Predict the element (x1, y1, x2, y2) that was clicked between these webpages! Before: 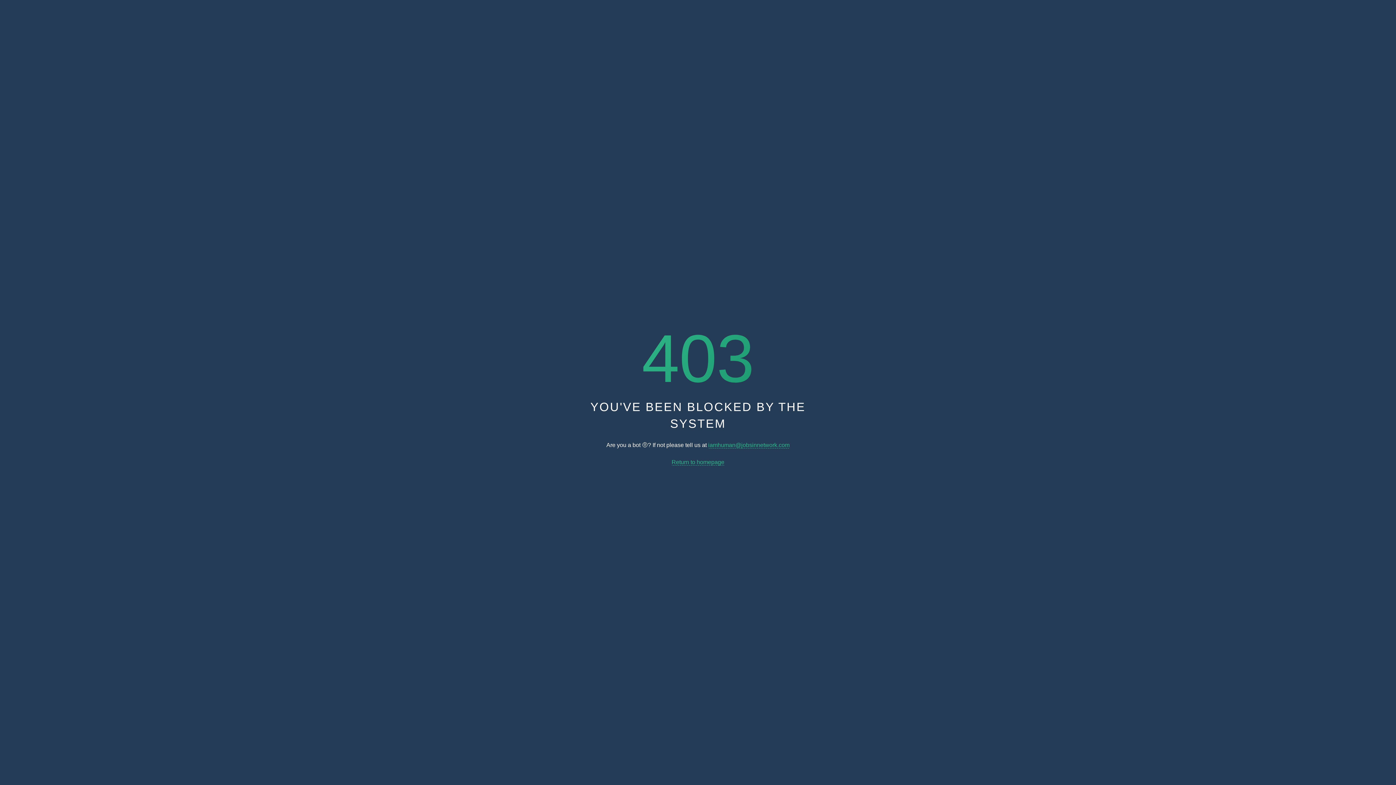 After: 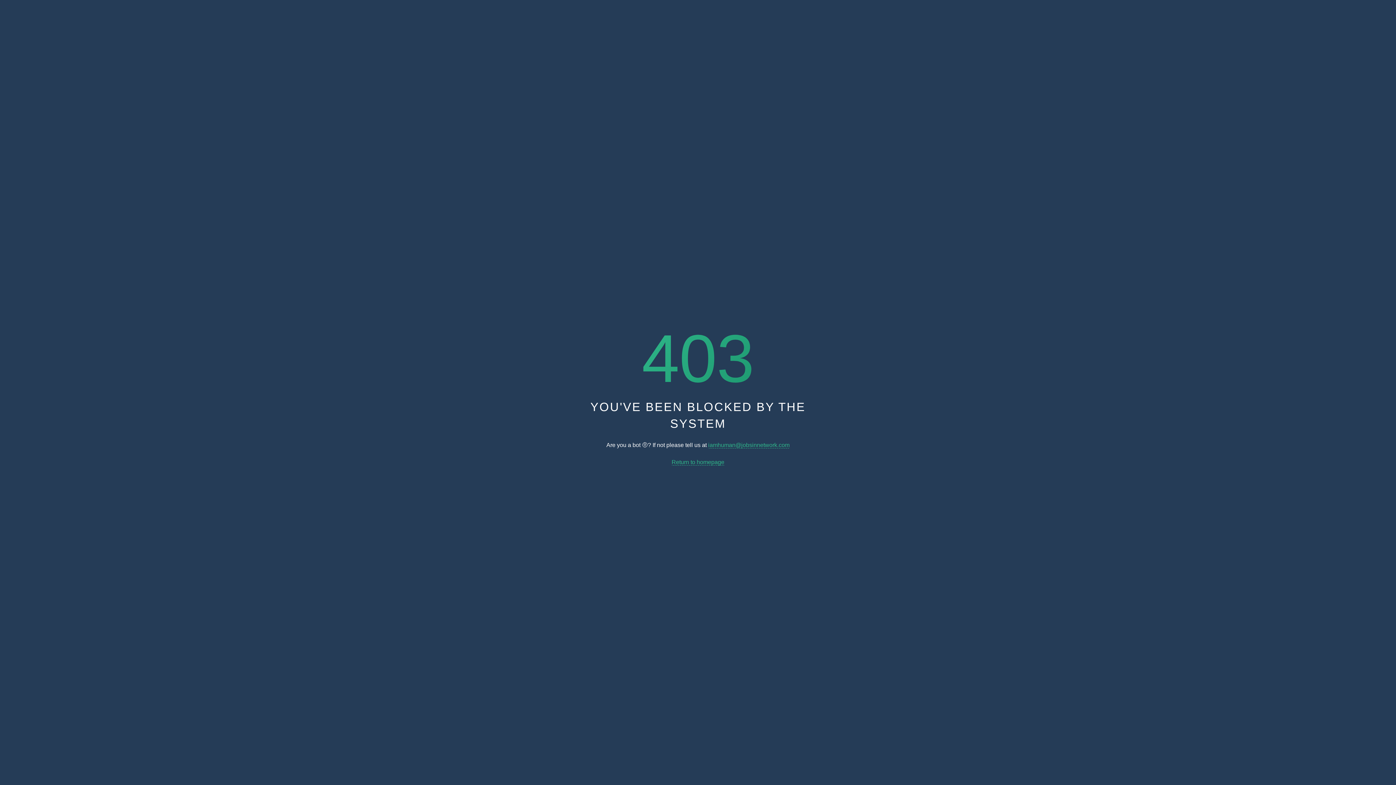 Action: bbox: (708, 442, 789, 448) label: iamhuman@jobsinnetwork.com